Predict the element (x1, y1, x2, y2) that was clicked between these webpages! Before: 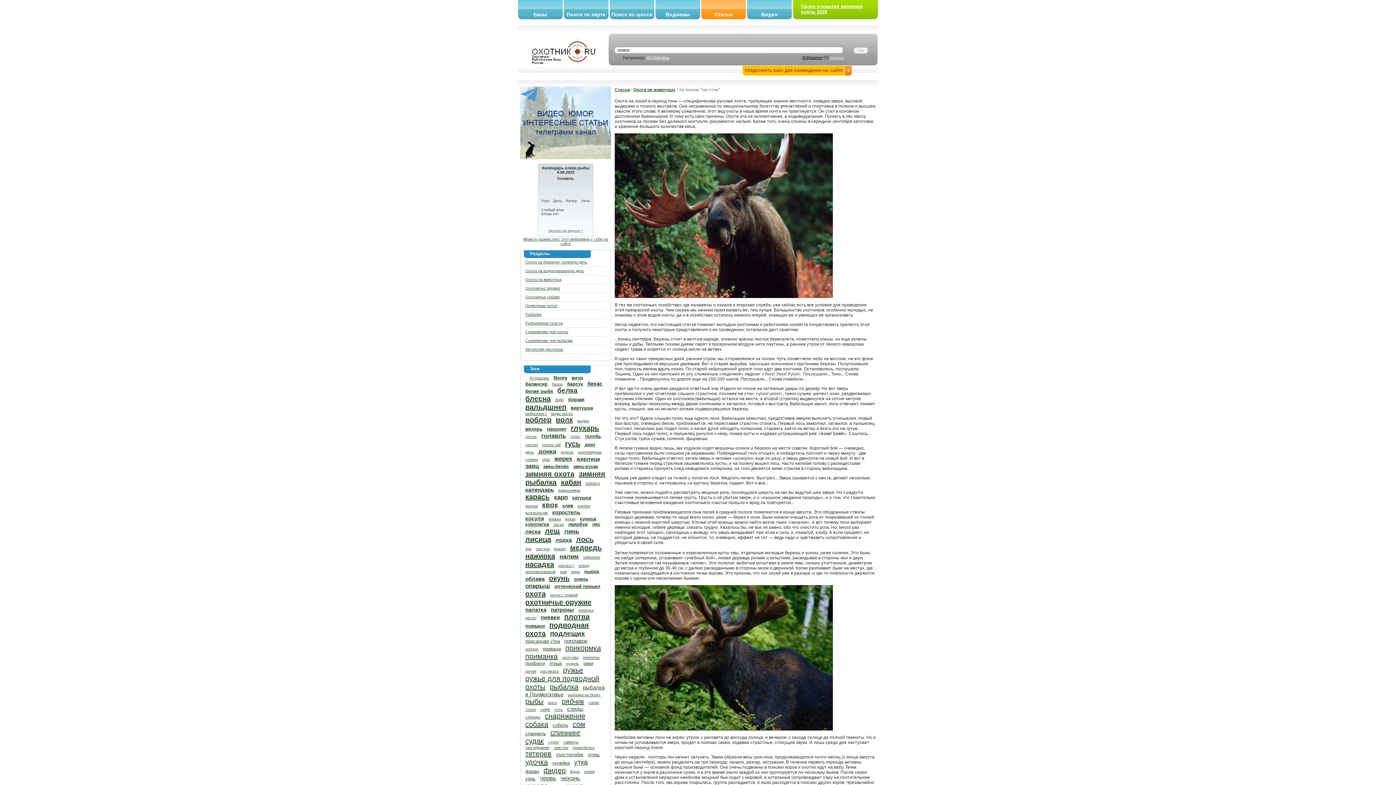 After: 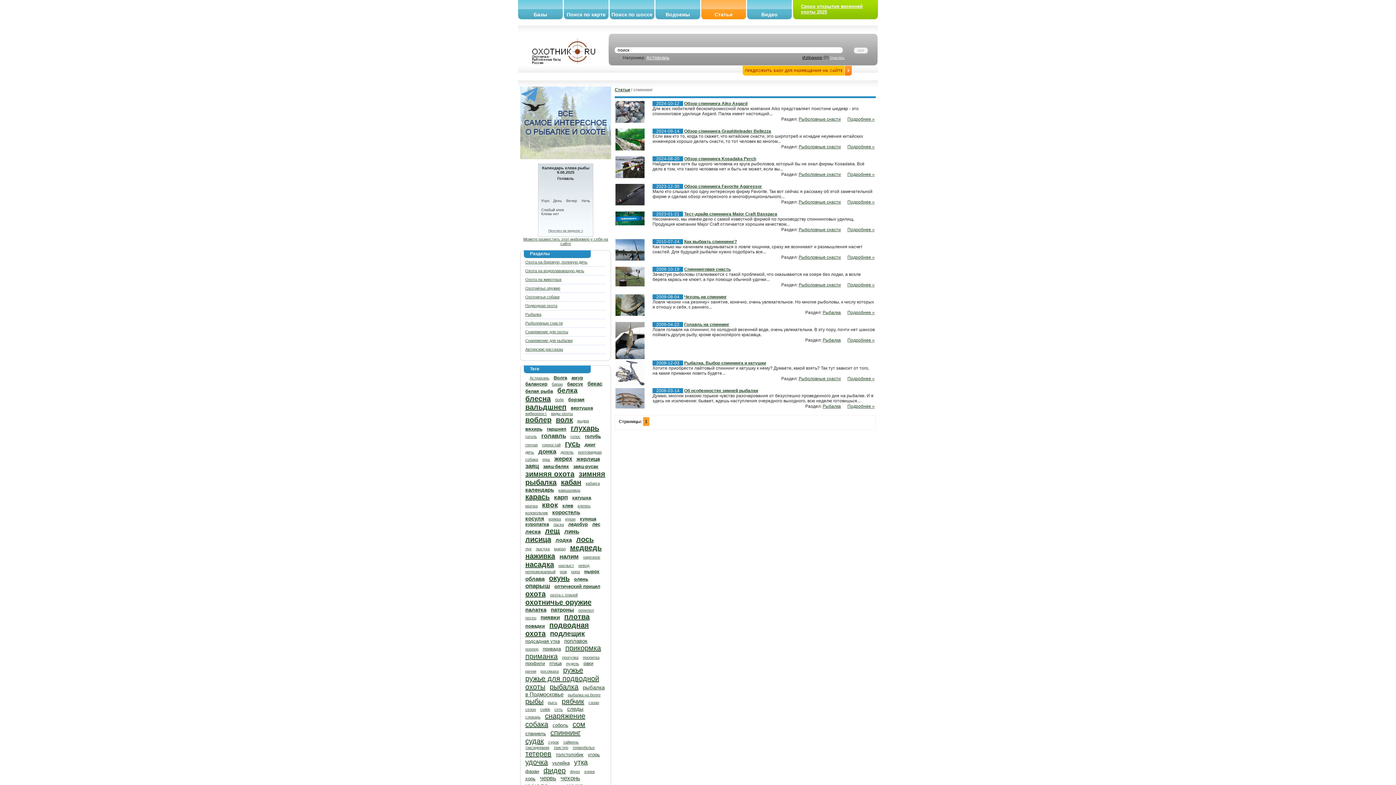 Action: label: спиннинг bbox: (550, 729, 580, 737)